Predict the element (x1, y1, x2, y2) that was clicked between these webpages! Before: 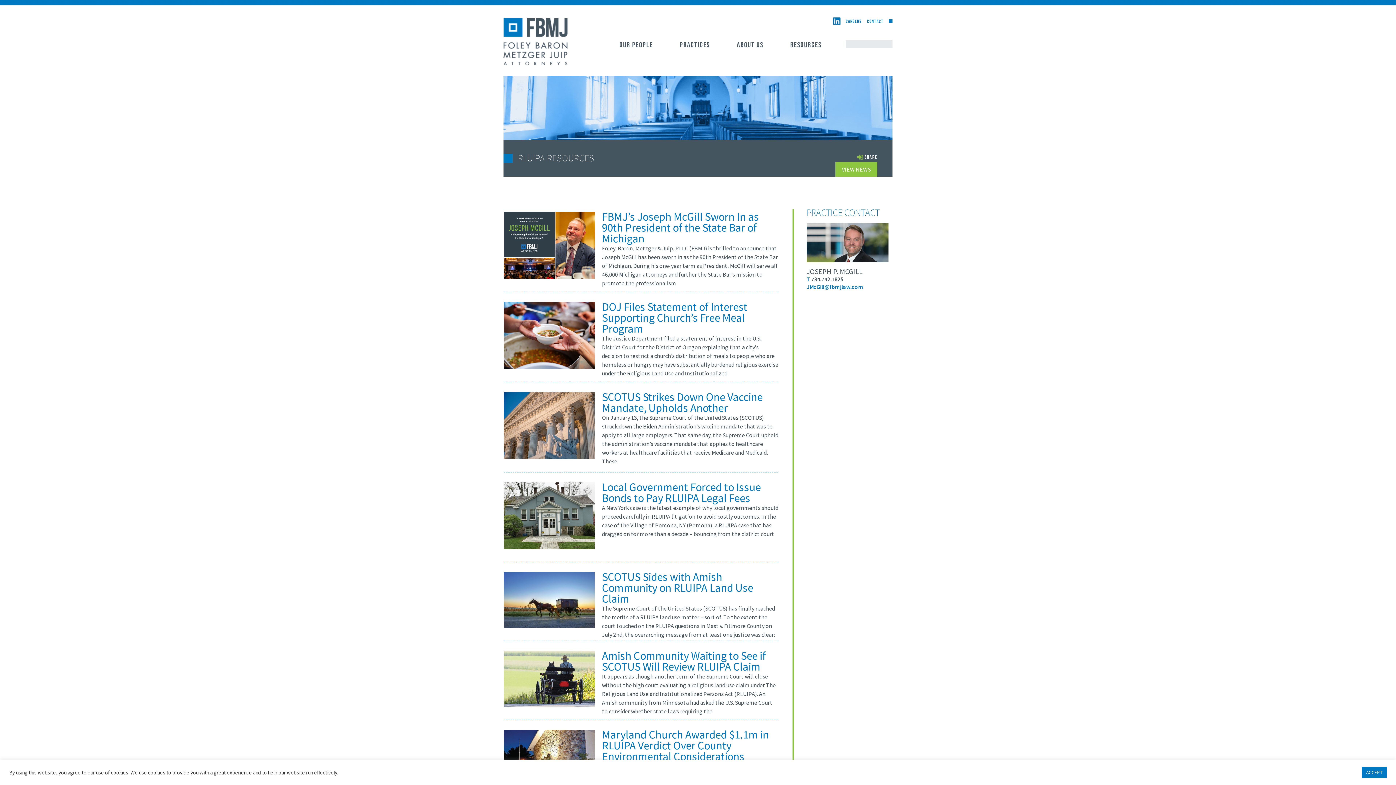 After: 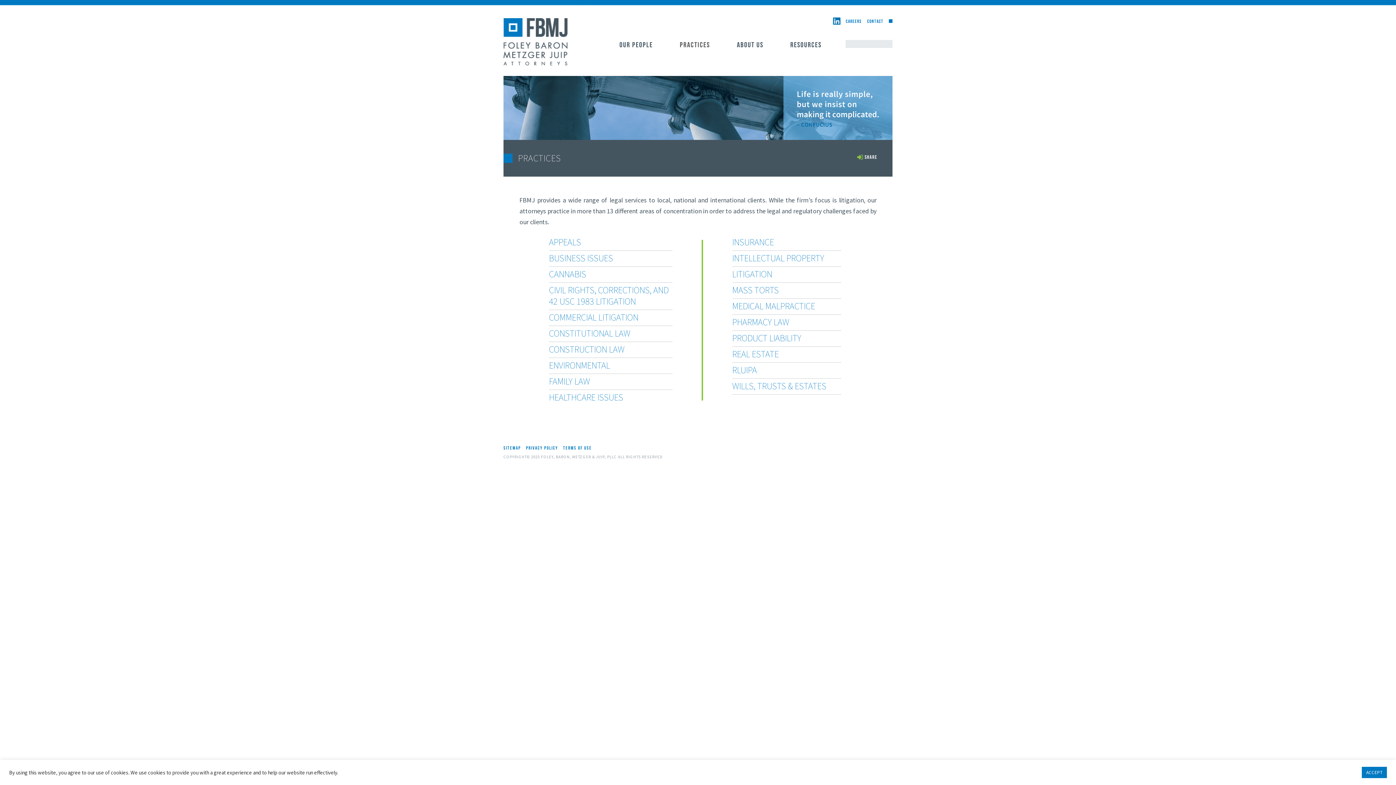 Action: bbox: (666, 35, 723, 55) label: PRACTICES